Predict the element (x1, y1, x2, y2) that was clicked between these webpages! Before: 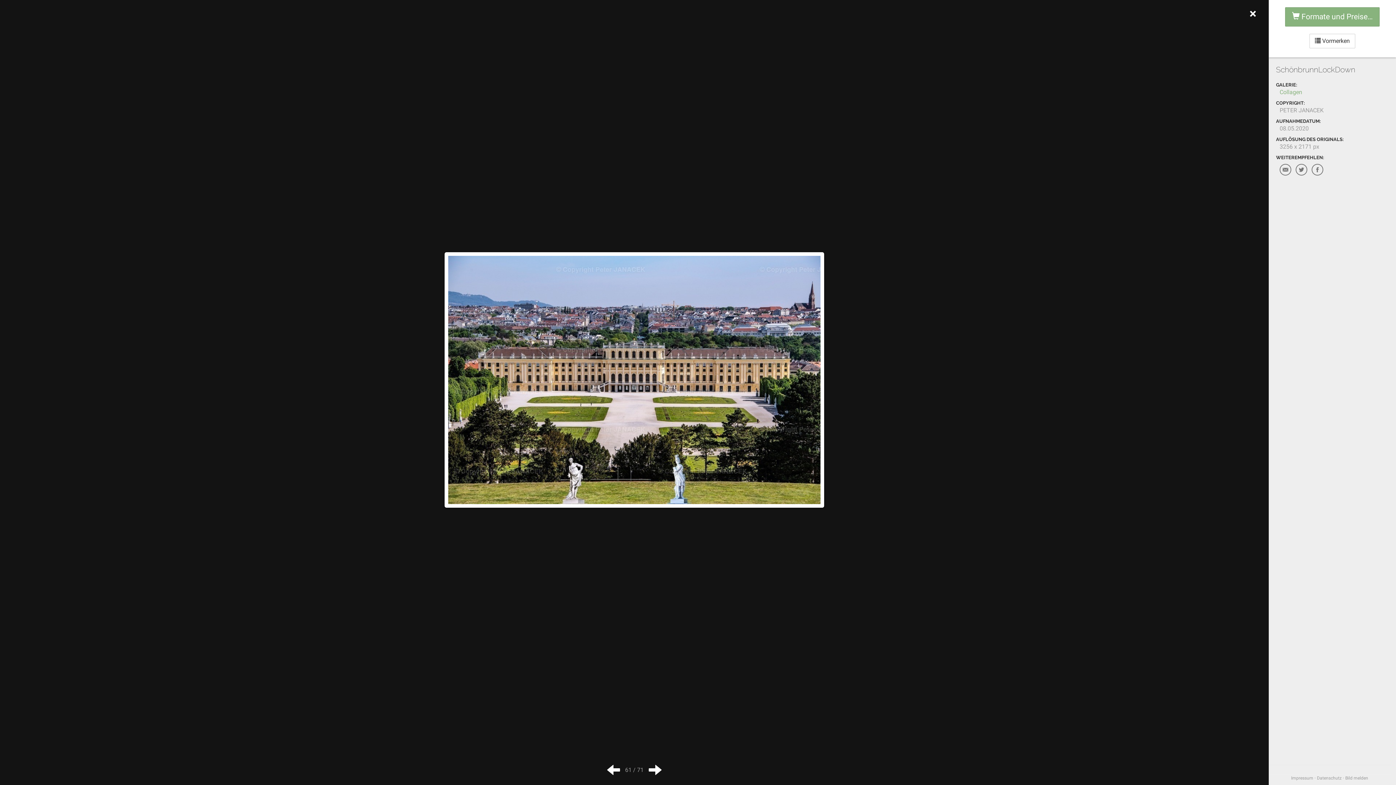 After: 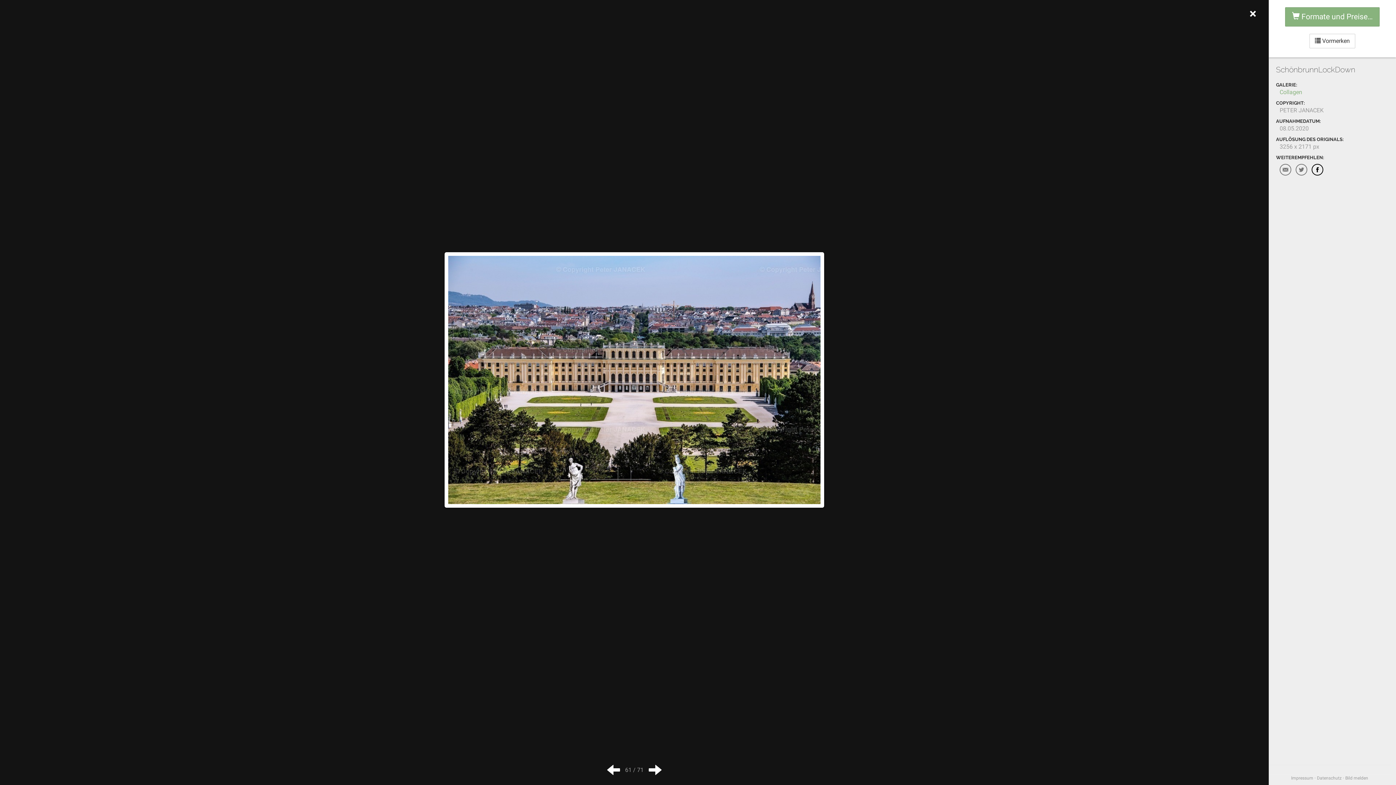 Action: bbox: (1312, 164, 1323, 175)